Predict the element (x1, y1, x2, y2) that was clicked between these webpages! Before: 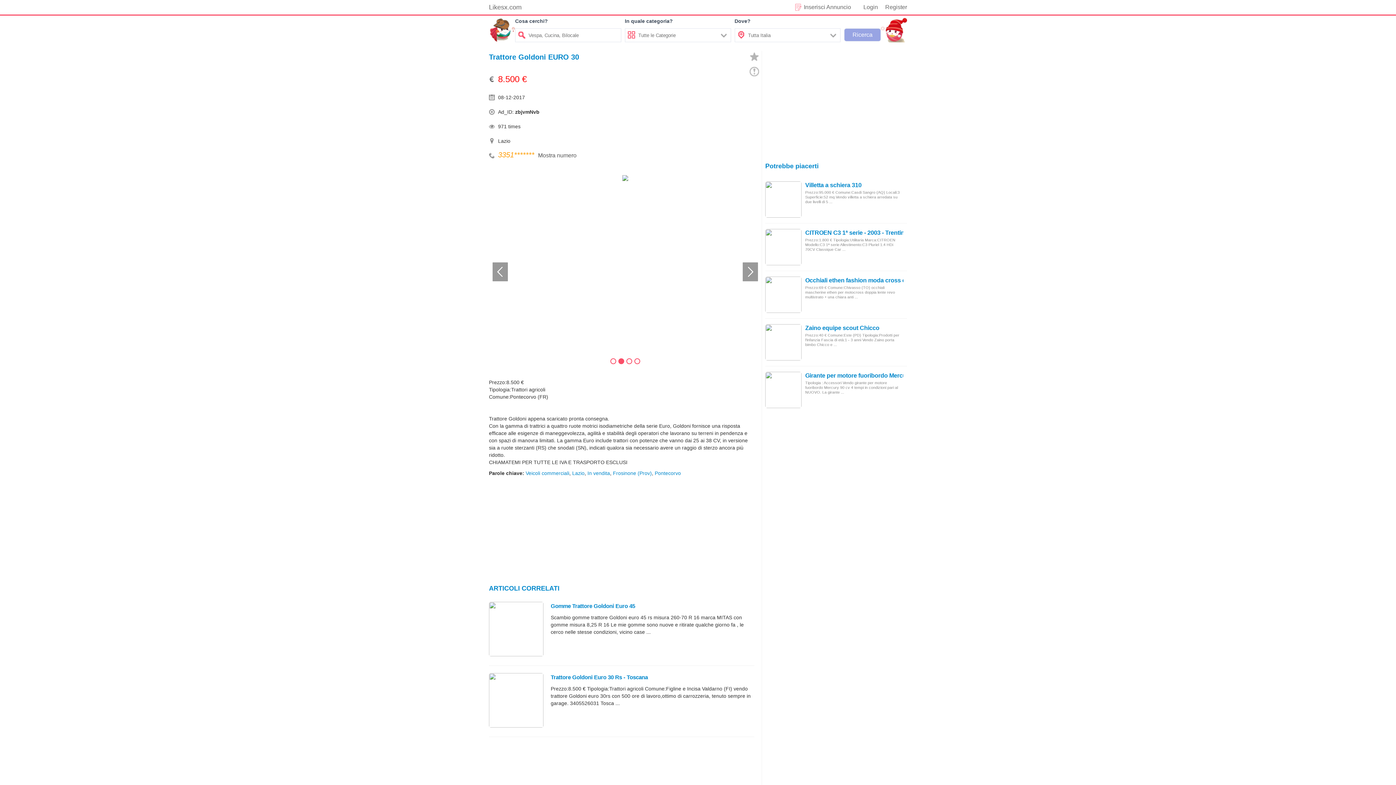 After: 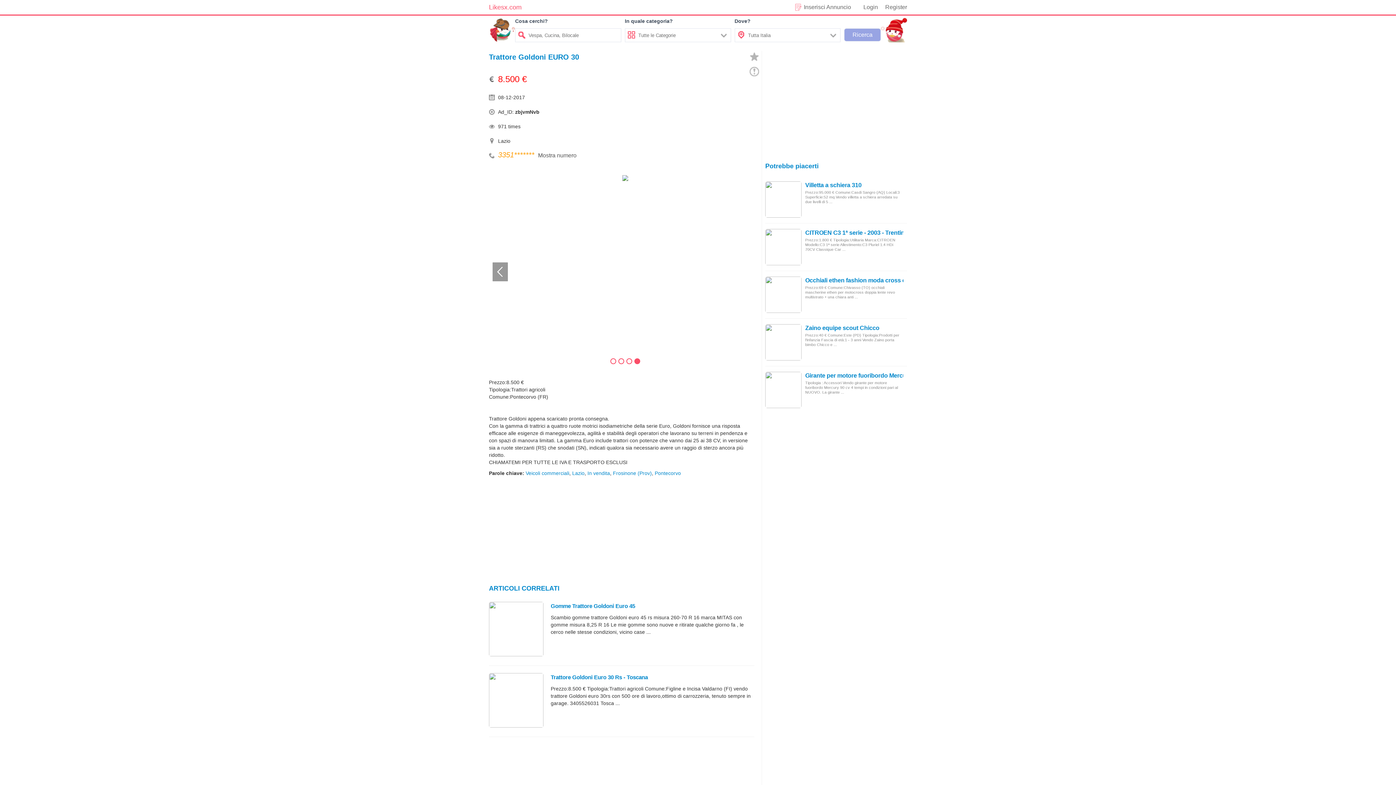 Action: bbox: (489, 0, 521, 14) label: Likesx.com